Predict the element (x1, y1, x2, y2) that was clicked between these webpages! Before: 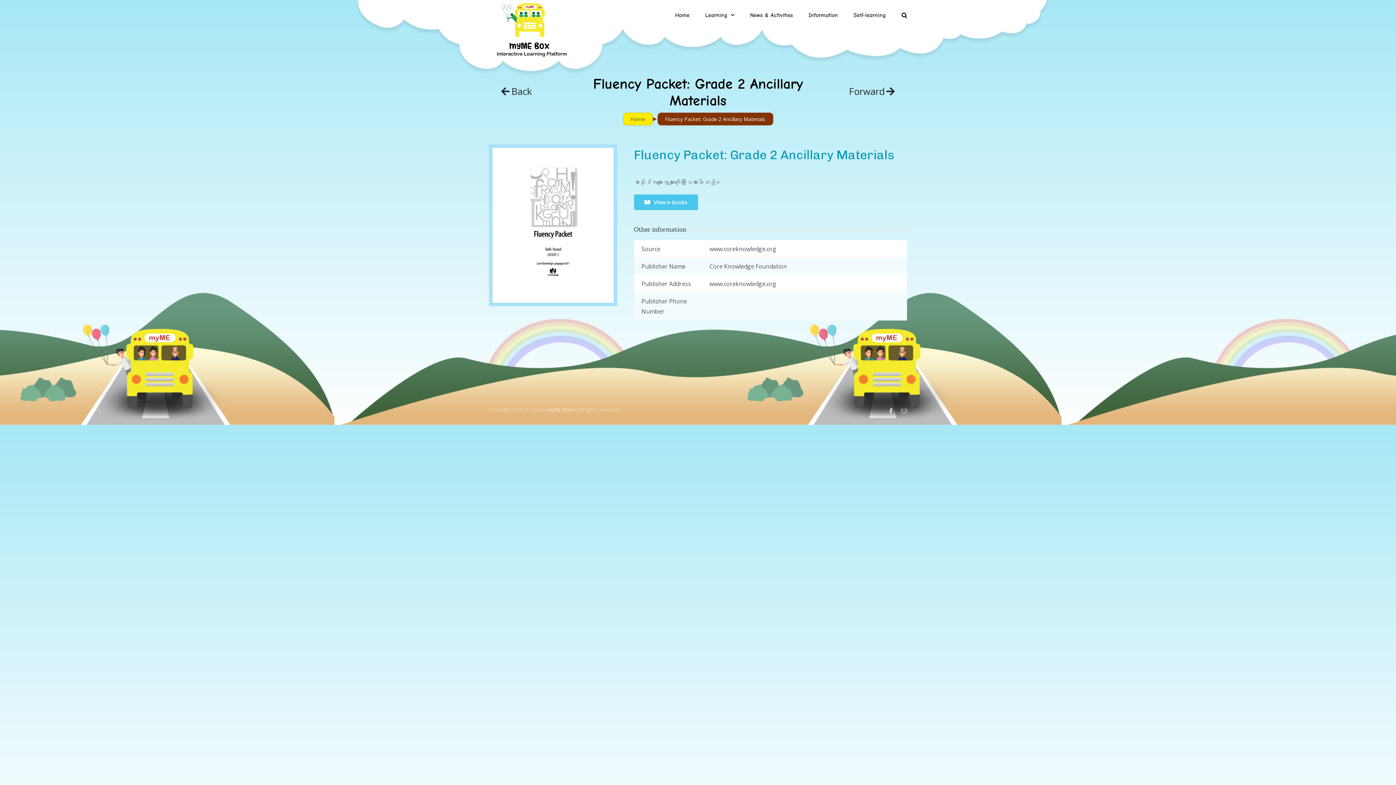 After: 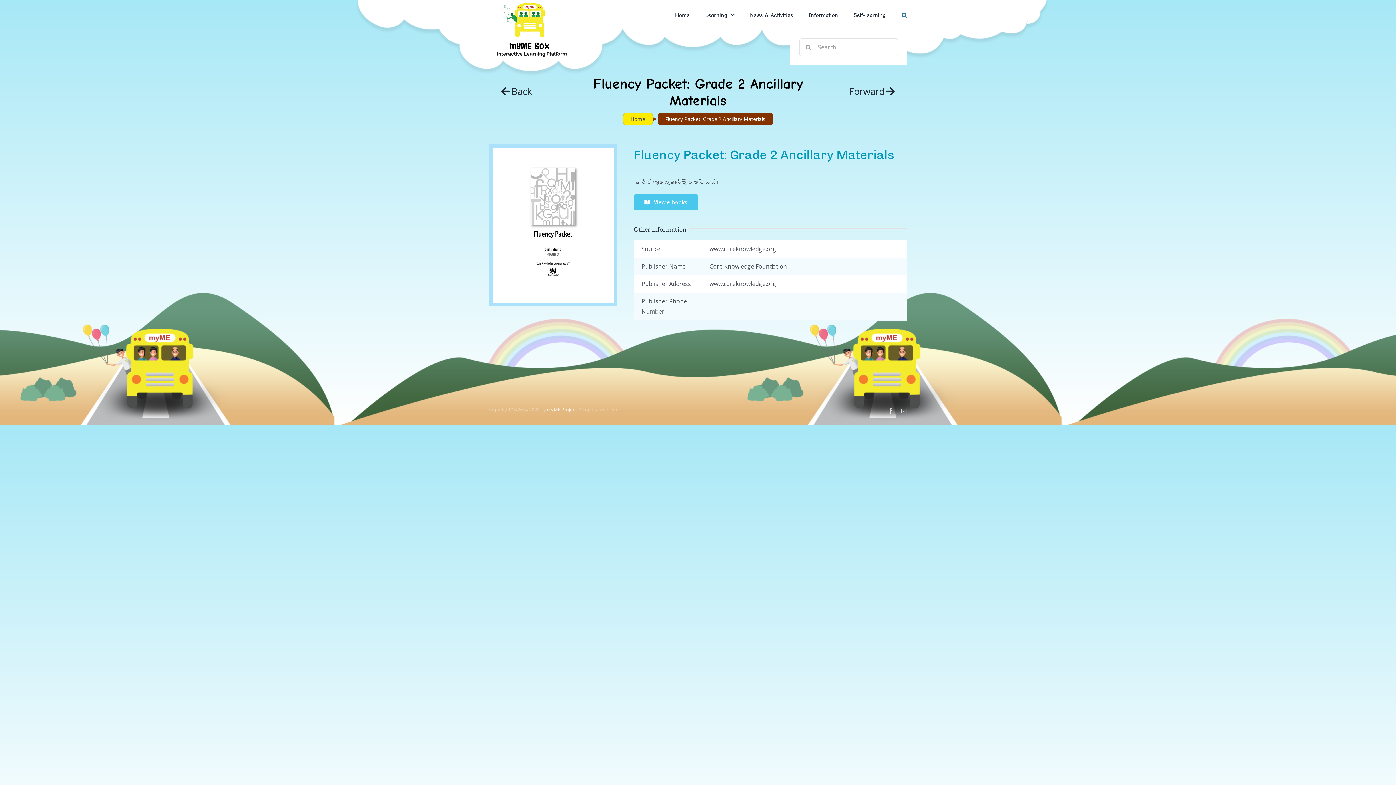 Action: label: Search bbox: (901, 1, 907, 29)